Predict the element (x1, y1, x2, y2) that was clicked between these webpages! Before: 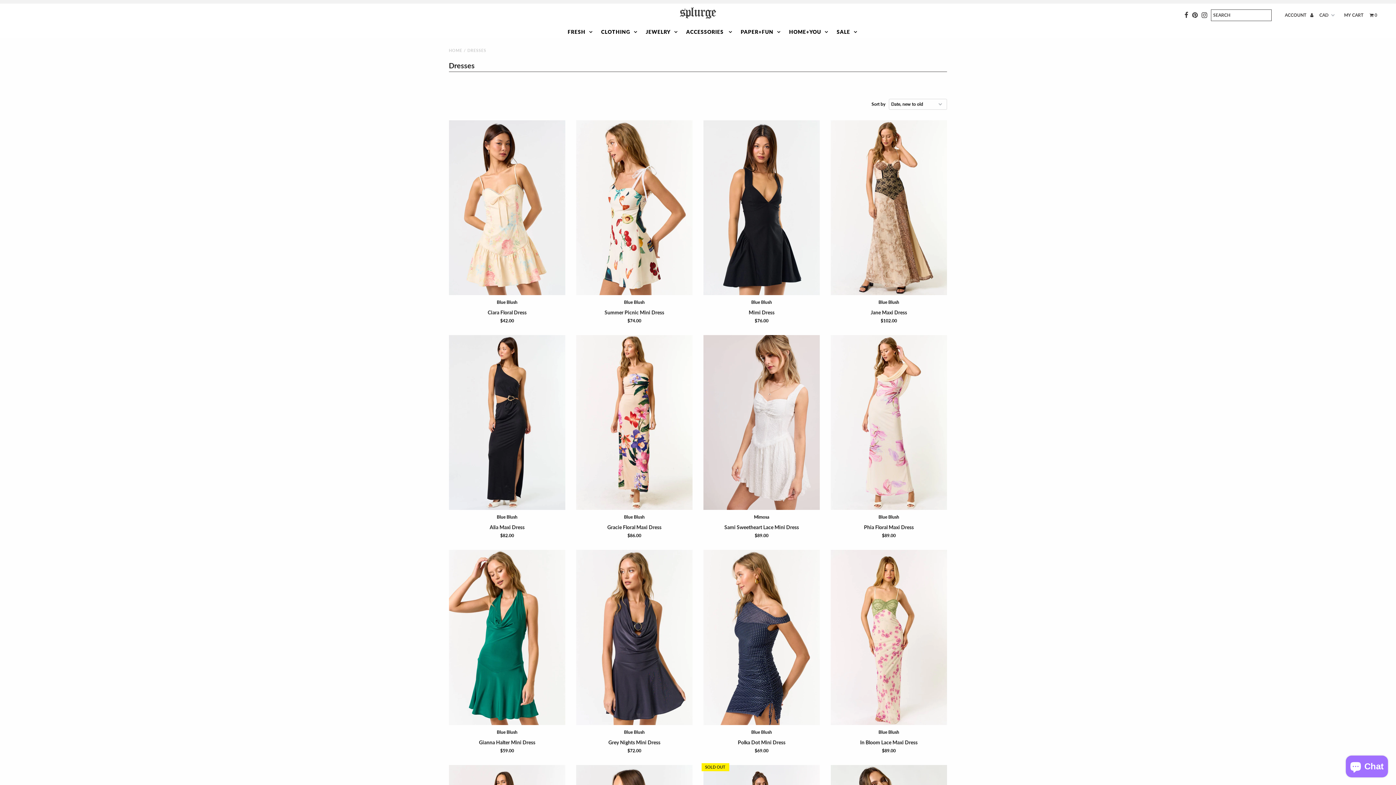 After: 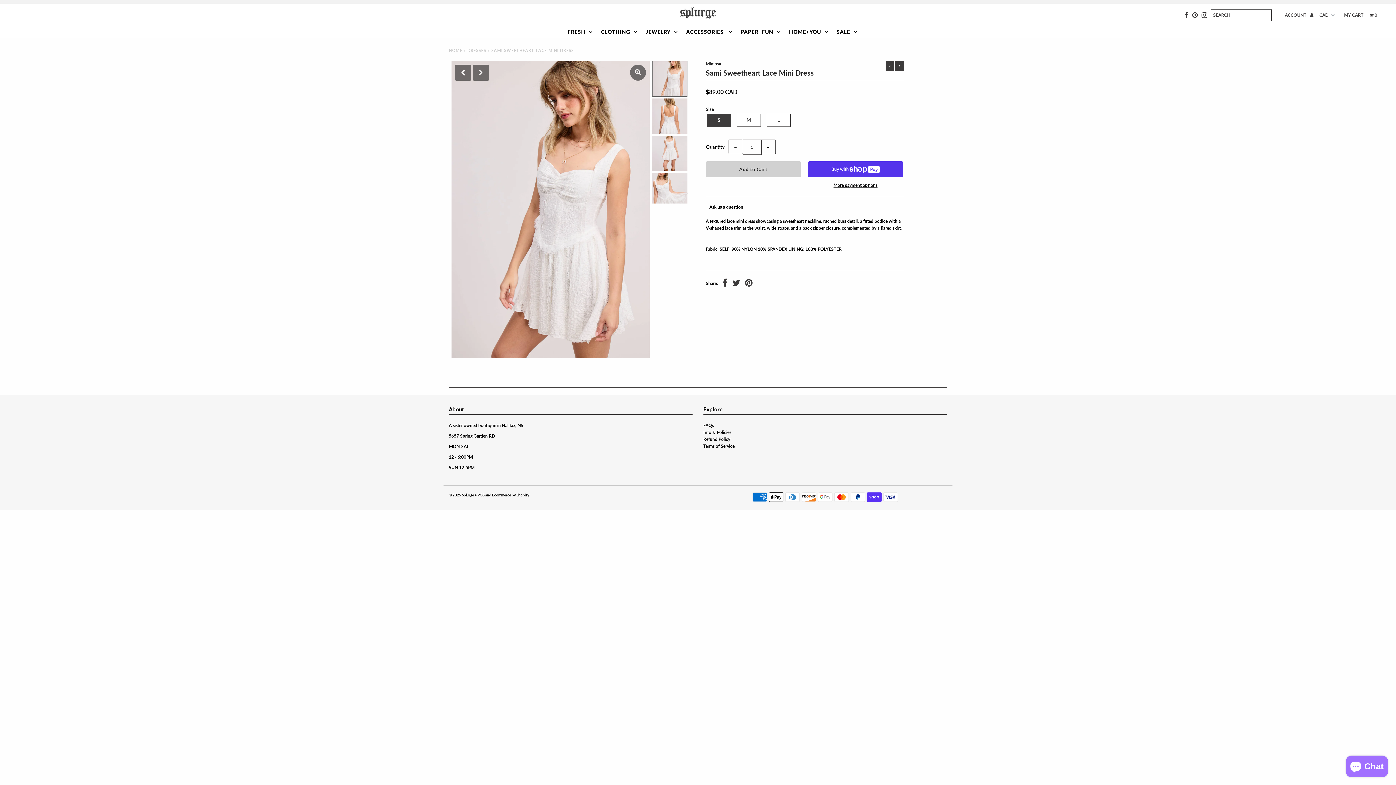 Action: bbox: (703, 335, 820, 510)